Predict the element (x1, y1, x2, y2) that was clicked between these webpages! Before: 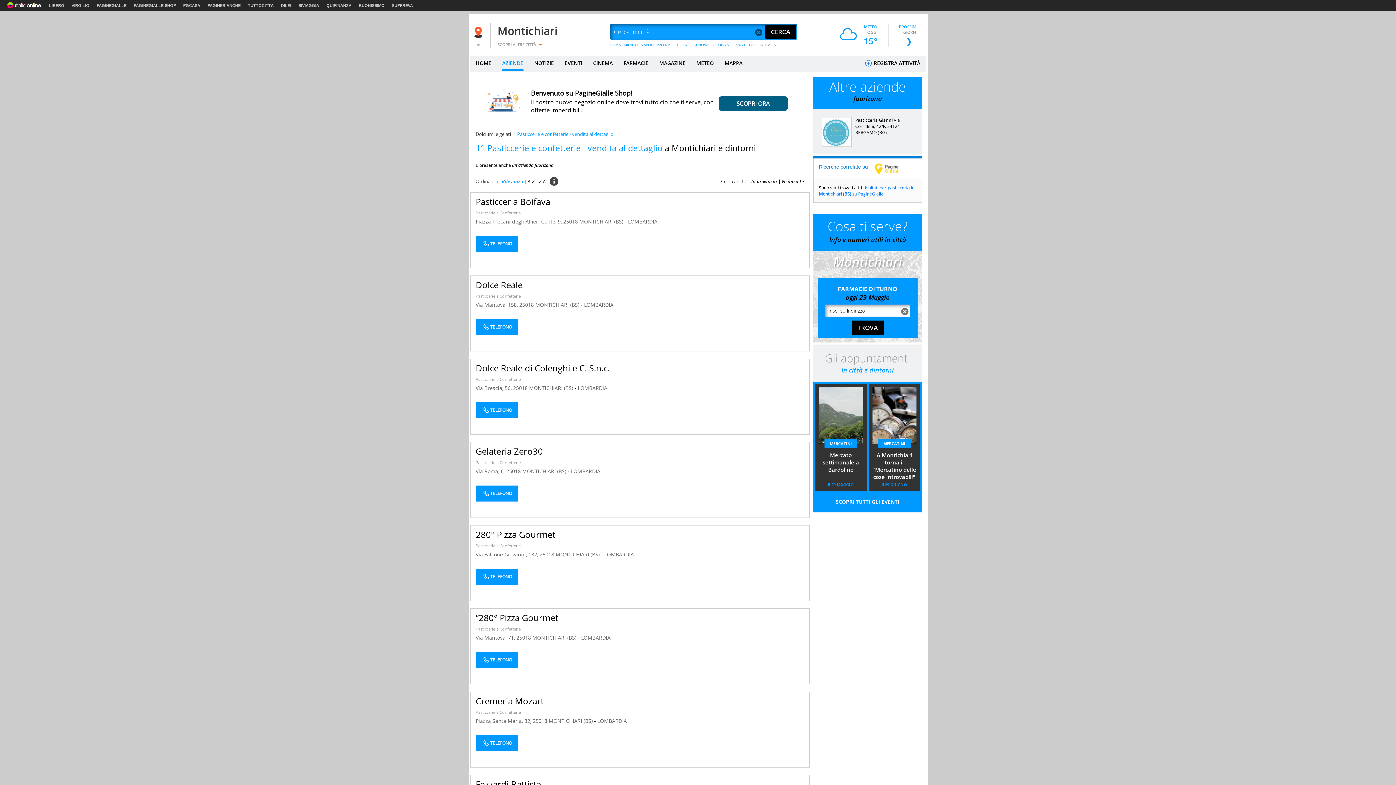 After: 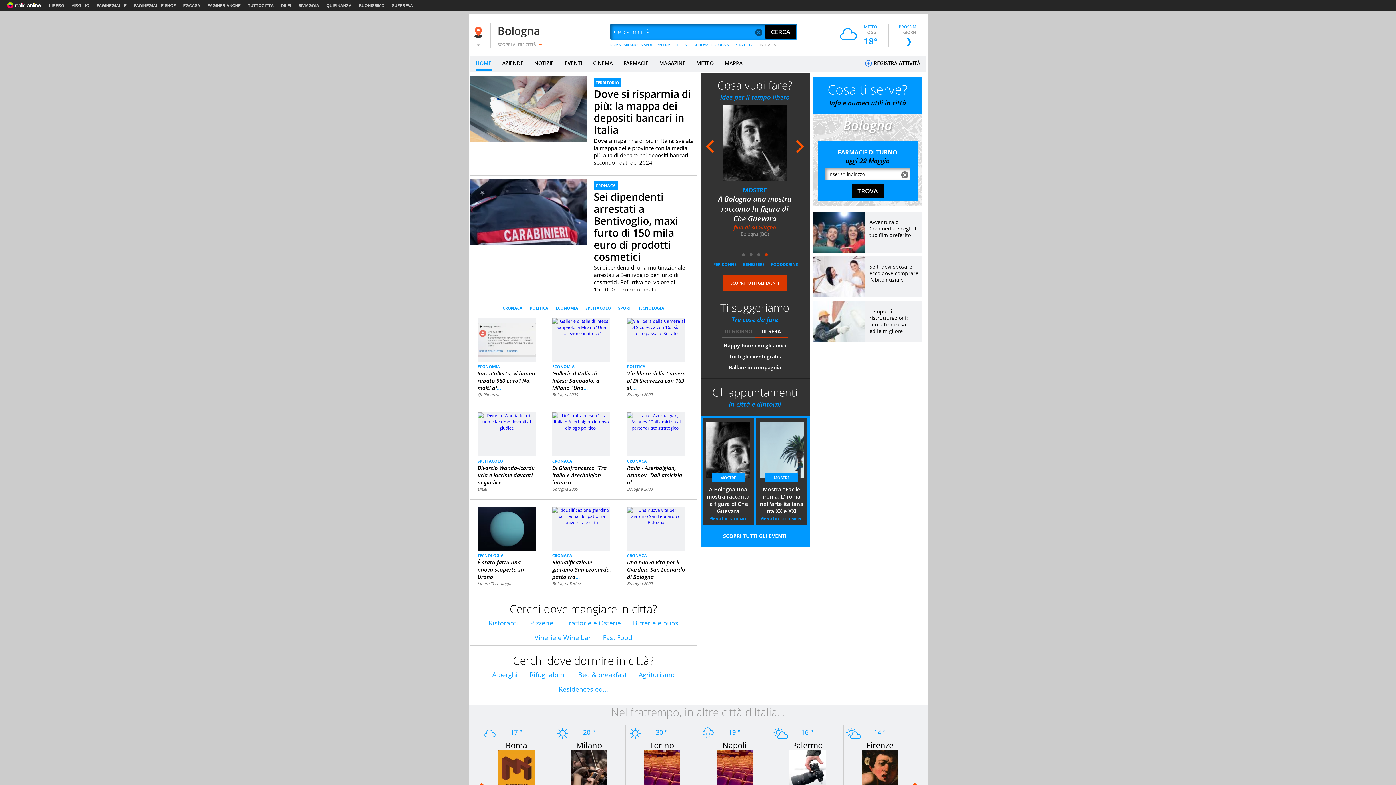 Action: label: BOLOGNA bbox: (711, 42, 728, 47)